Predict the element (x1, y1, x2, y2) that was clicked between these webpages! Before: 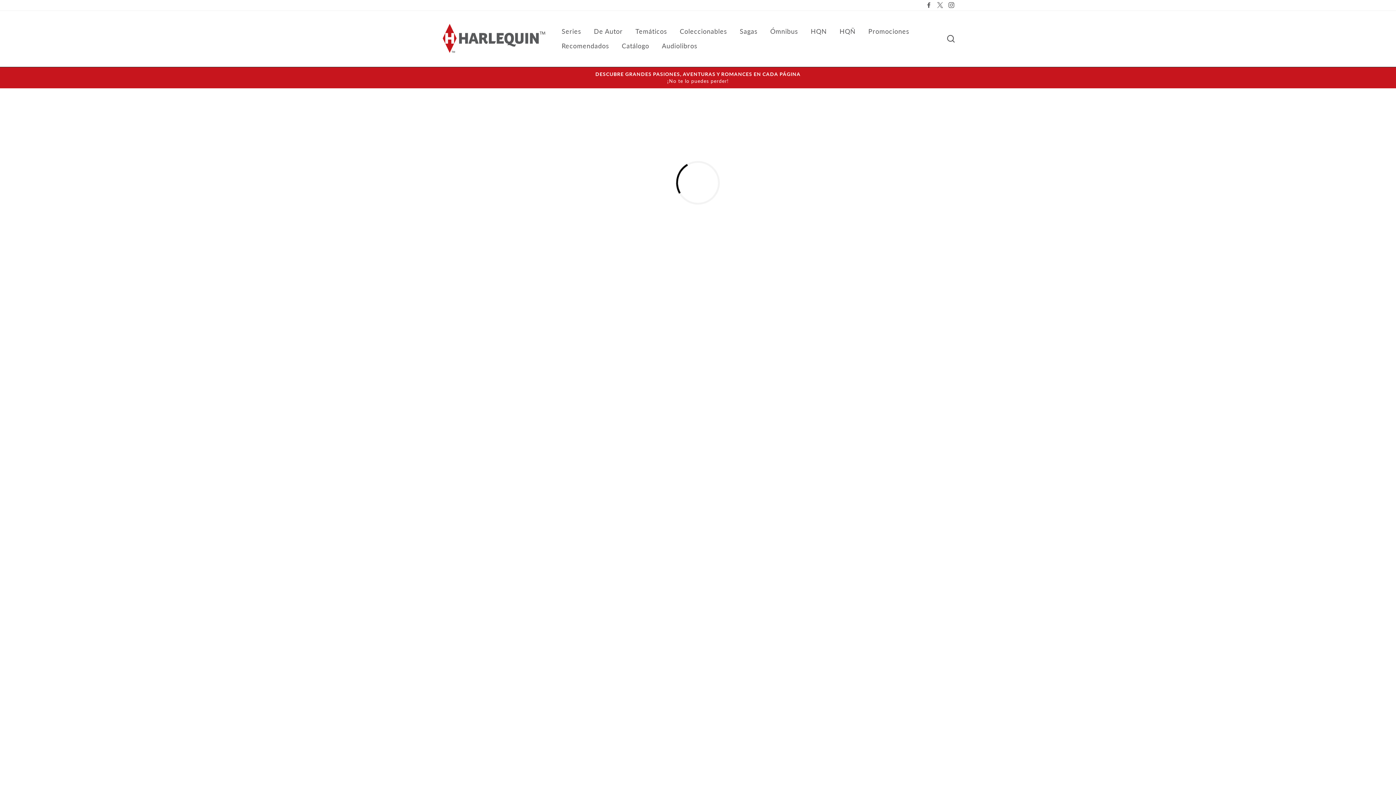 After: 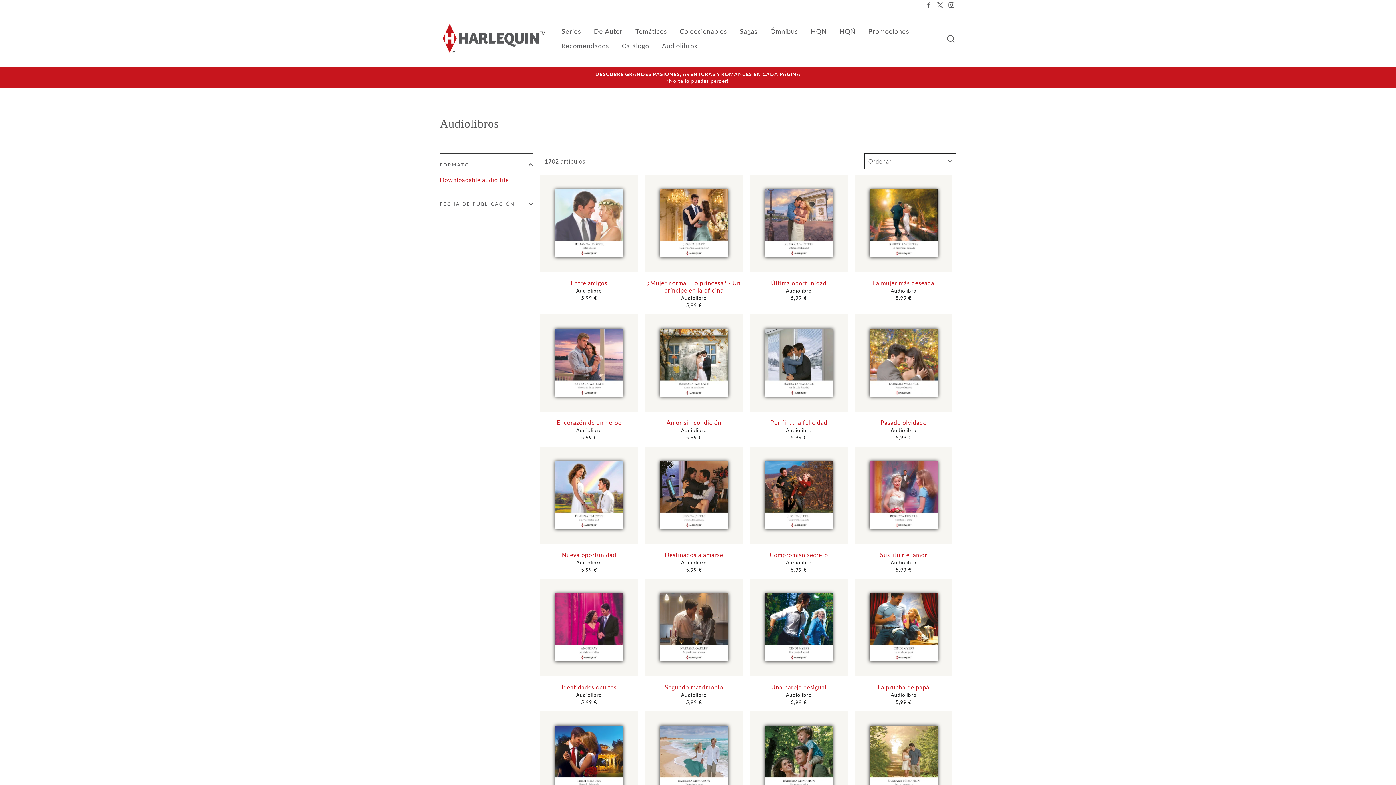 Action: bbox: (656, 38, 703, 53) label: Audiolibros